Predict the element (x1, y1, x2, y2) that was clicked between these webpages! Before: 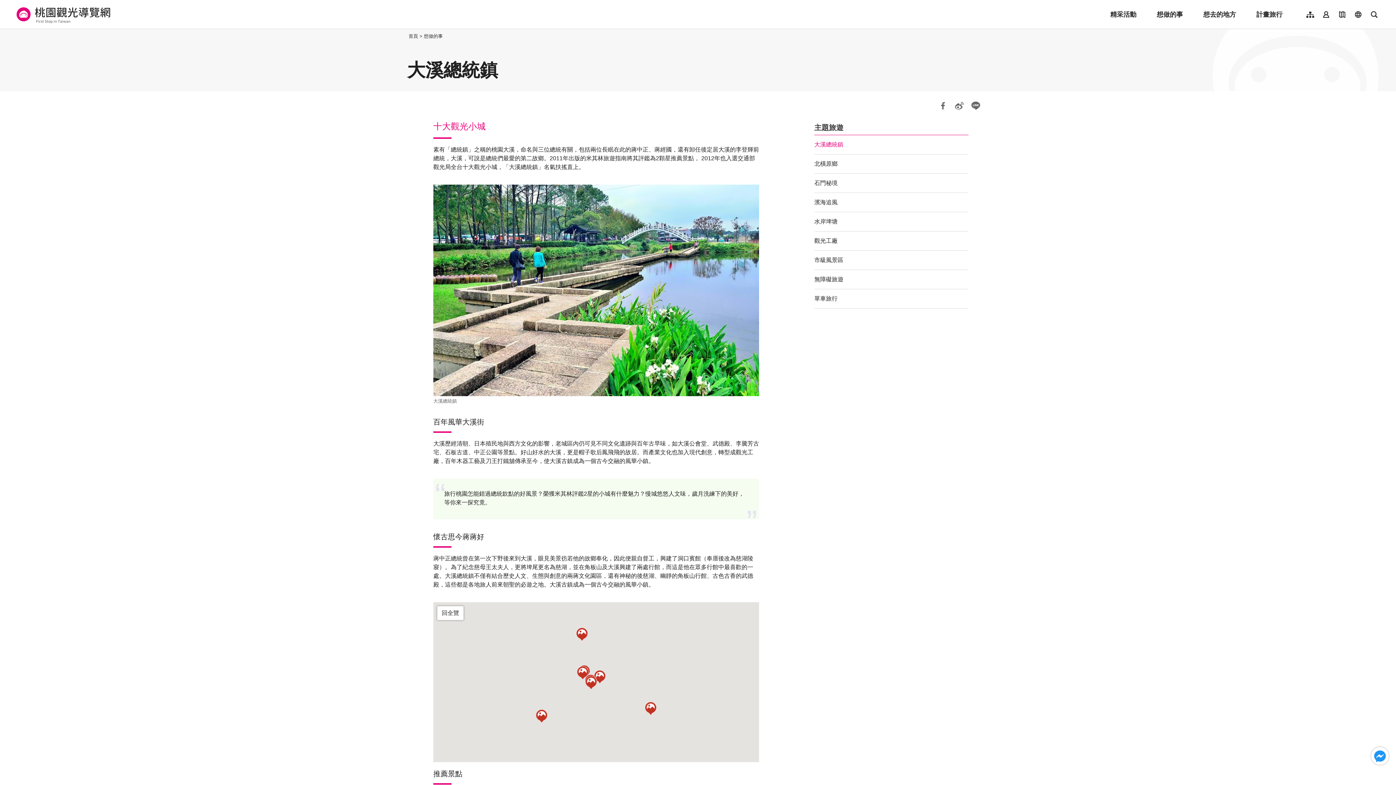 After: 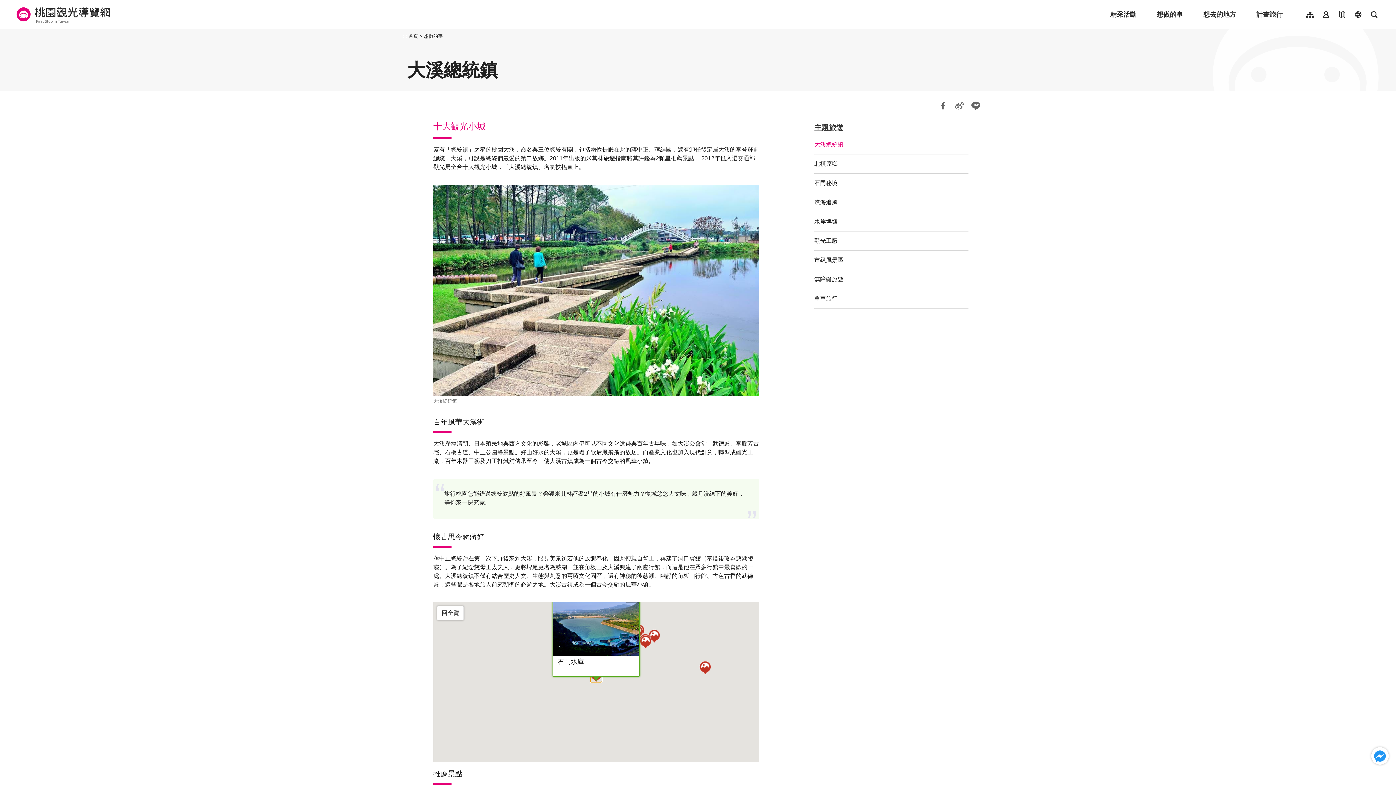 Action: bbox: (536, 709, 547, 723) label: 石門水庫